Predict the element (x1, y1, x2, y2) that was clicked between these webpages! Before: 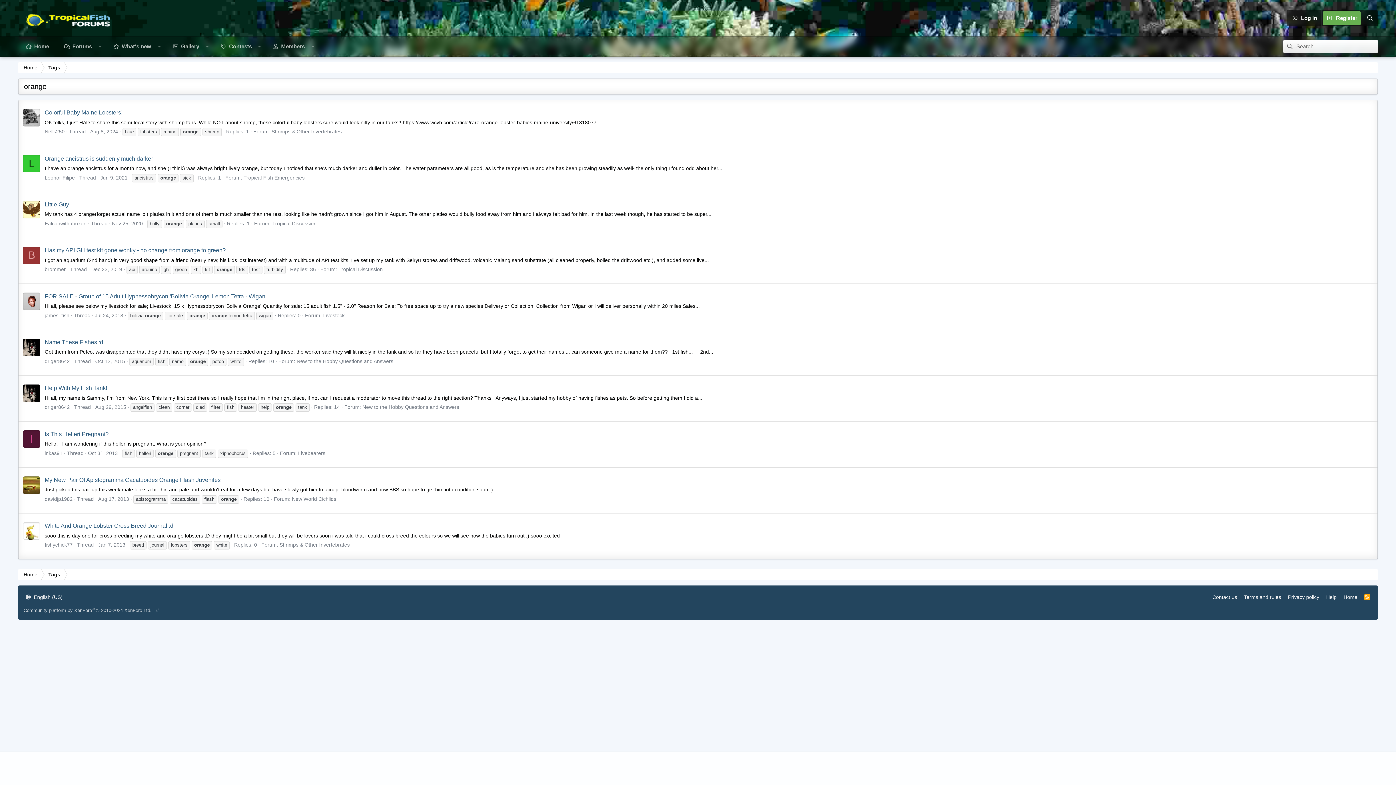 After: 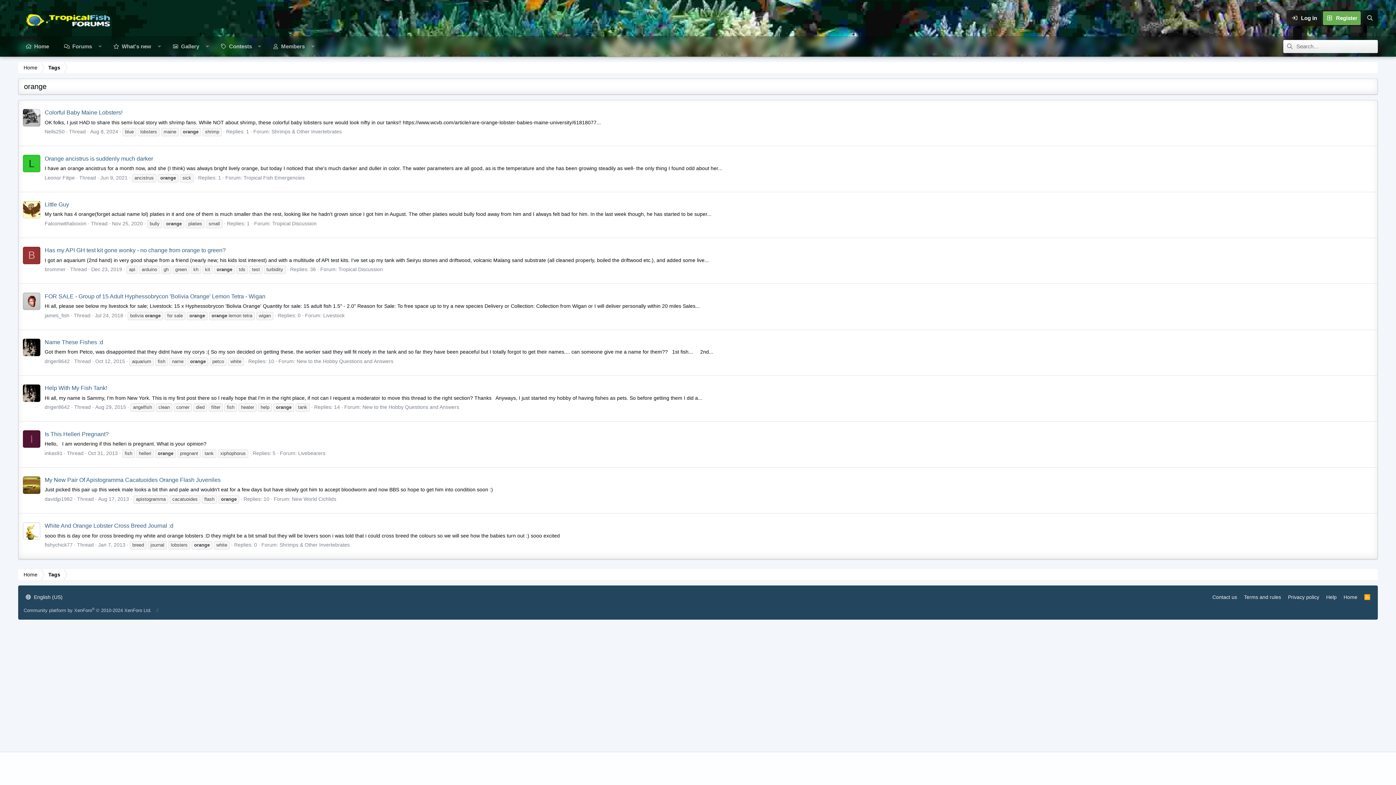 Action: bbox: (22, 384, 40, 402)